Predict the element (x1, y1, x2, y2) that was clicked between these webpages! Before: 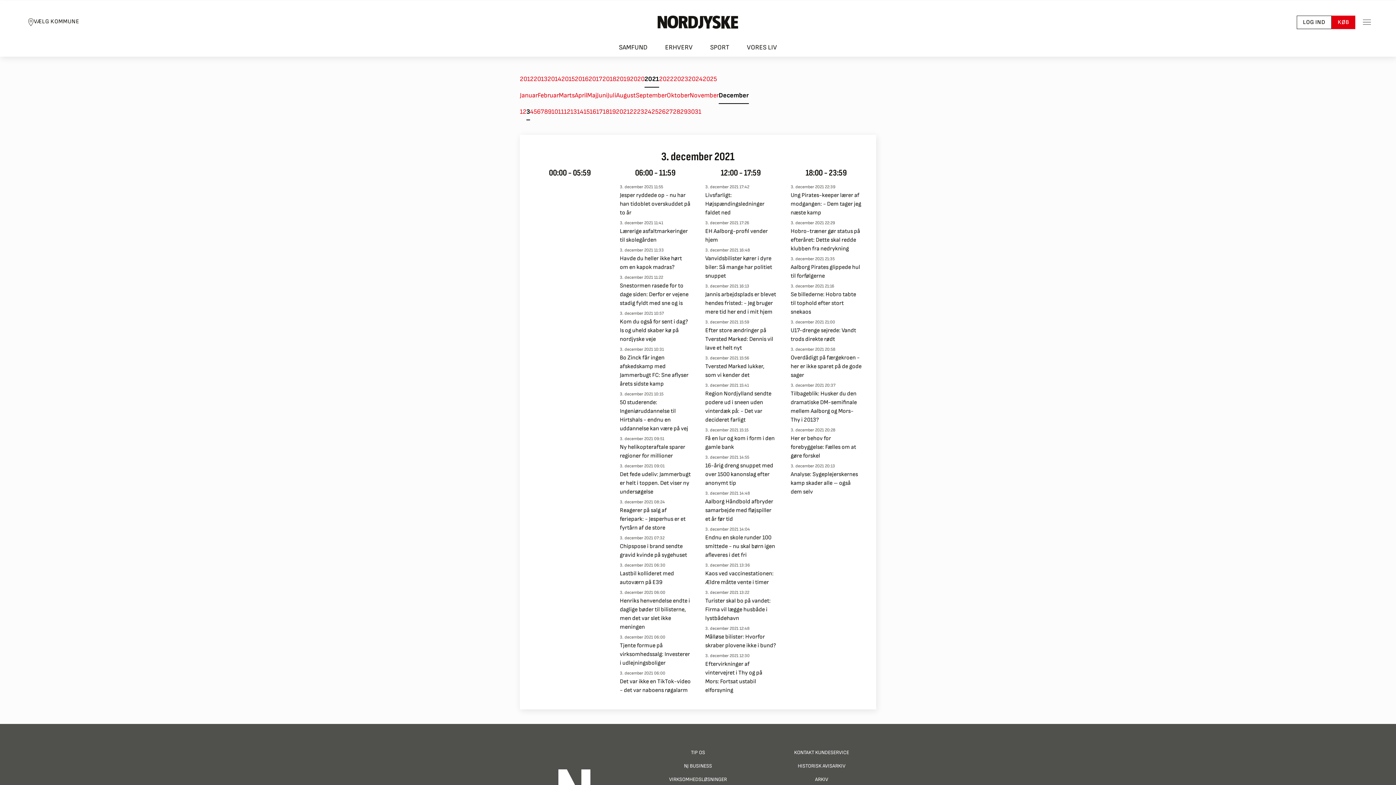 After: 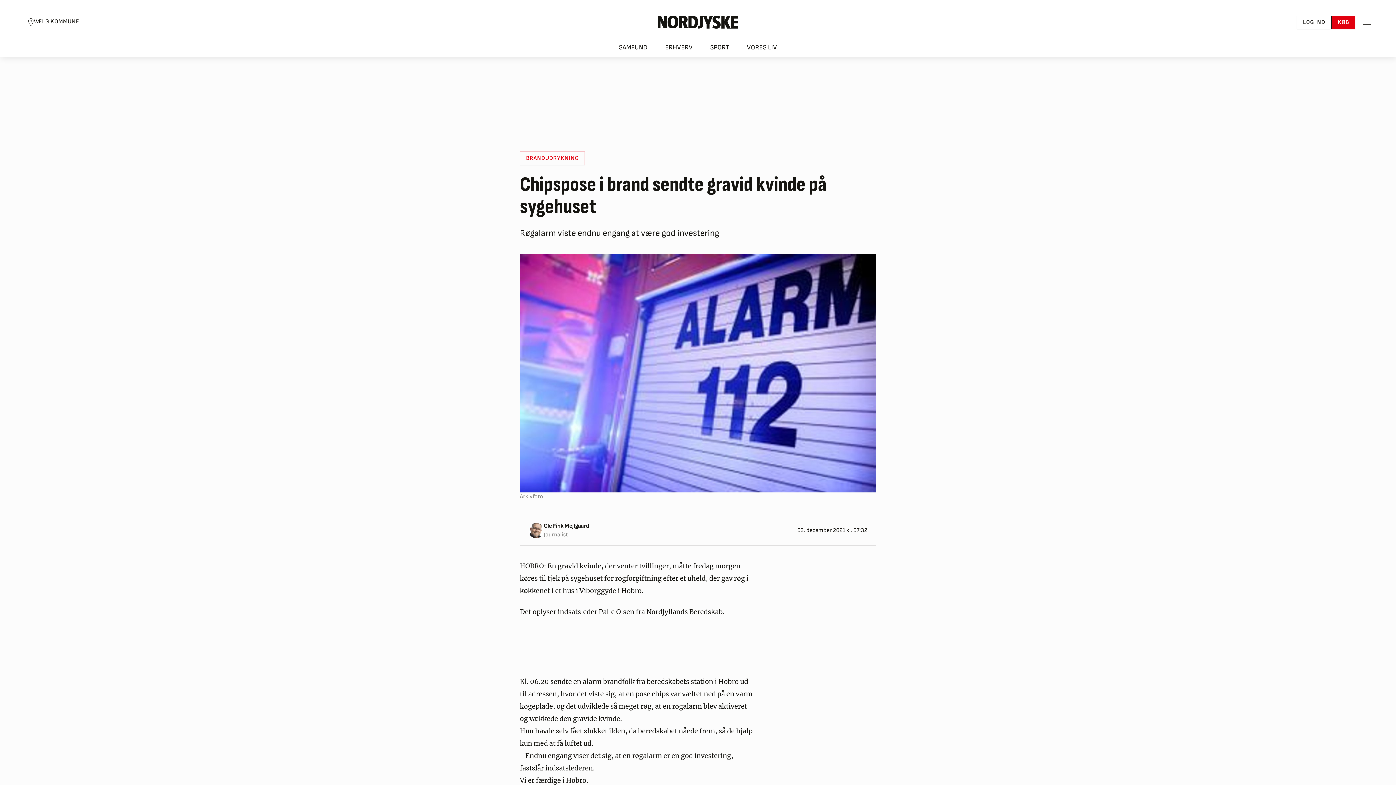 Action: label: Chipspose i brand sendte gravid kvinde på sygehuset bbox: (620, 542, 690, 560)